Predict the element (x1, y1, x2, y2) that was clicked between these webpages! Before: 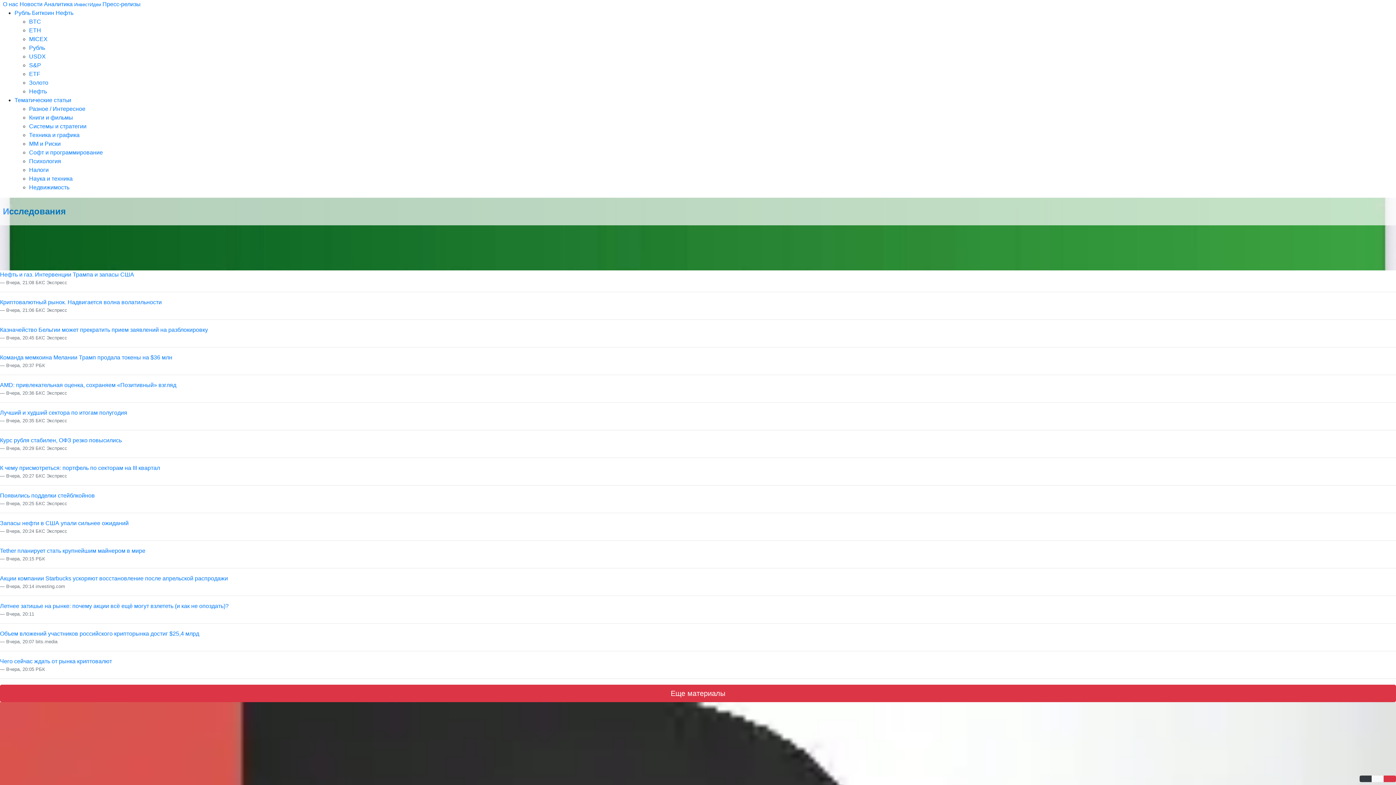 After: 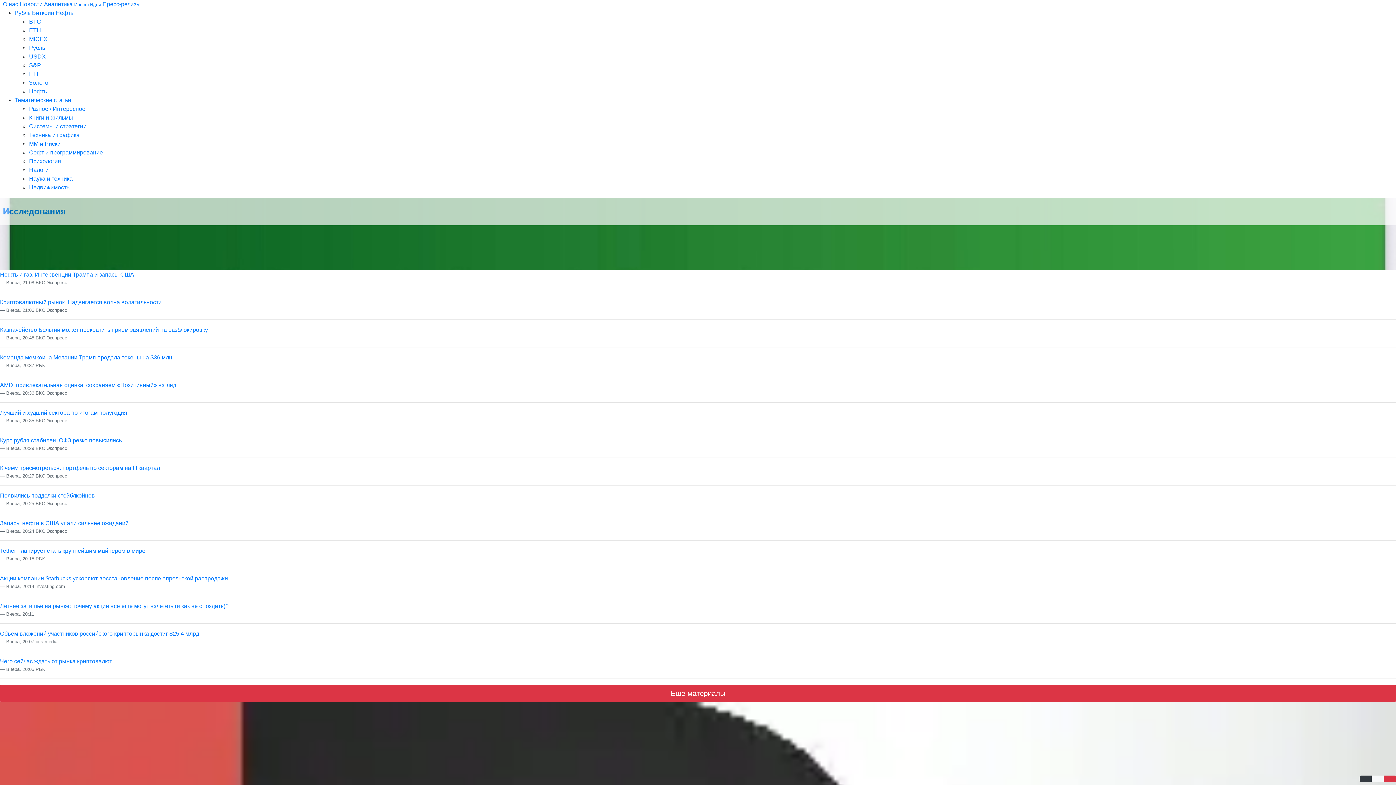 Action: bbox: (0, 437, 121, 443) label: Курс рубля стабилен, ОФЗ резко повысились